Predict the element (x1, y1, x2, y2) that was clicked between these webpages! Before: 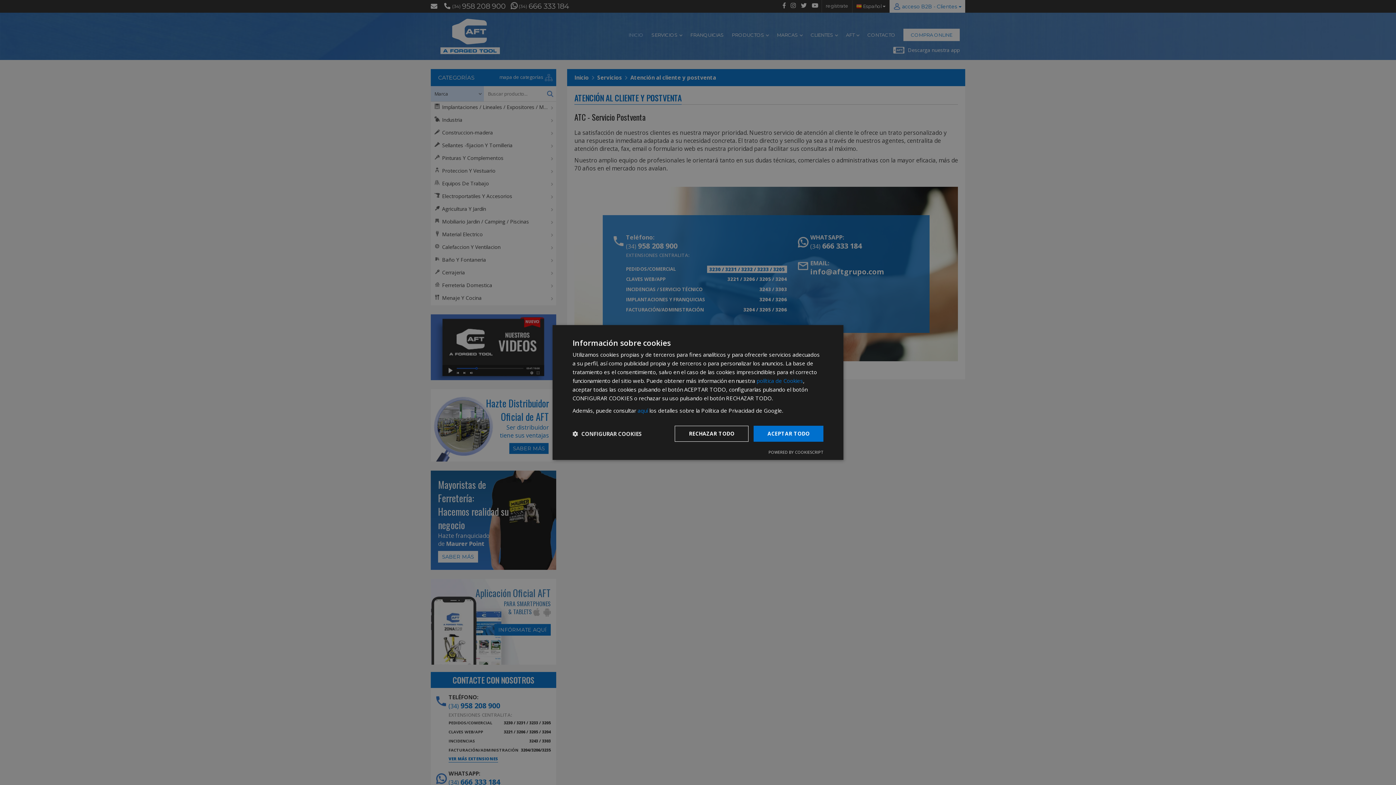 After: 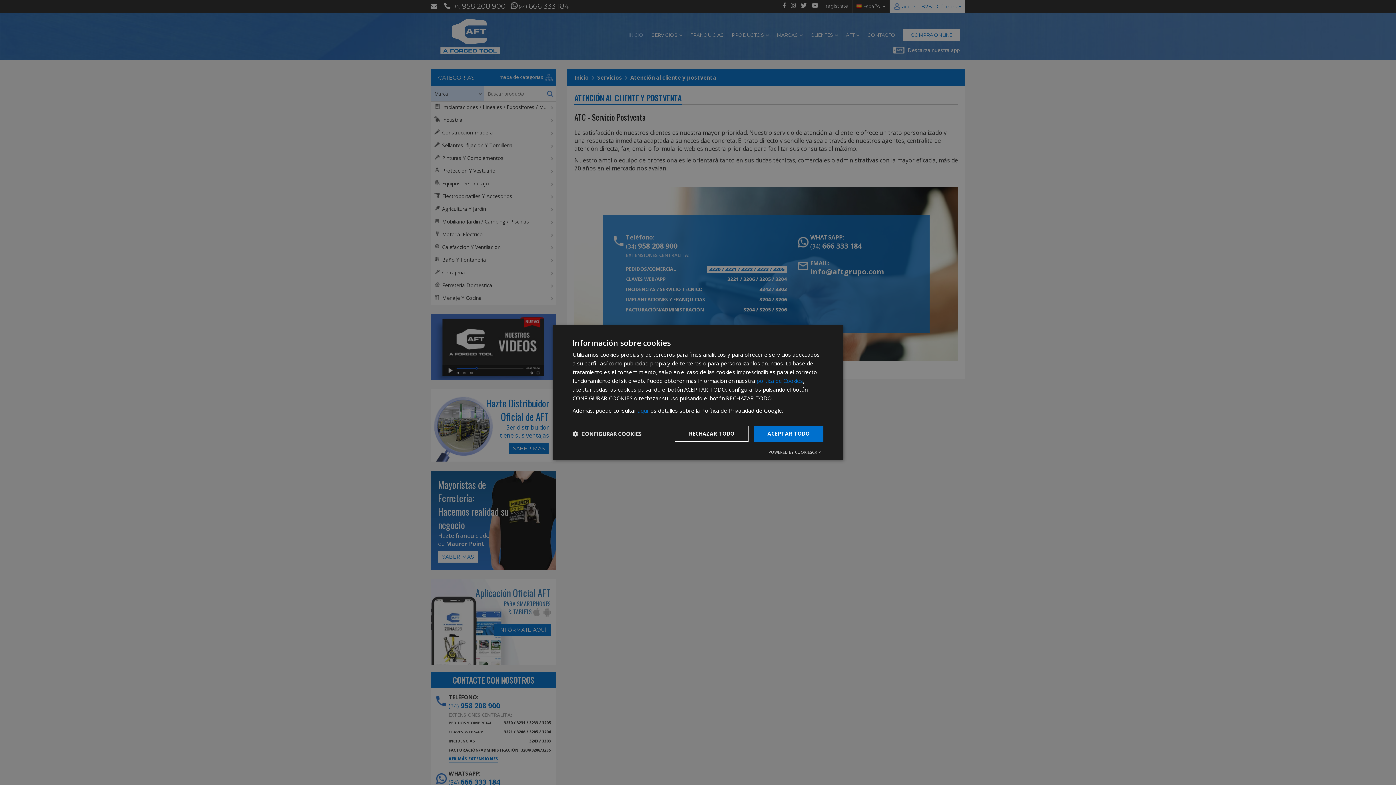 Action: label: aquí bbox: (637, 407, 648, 414)